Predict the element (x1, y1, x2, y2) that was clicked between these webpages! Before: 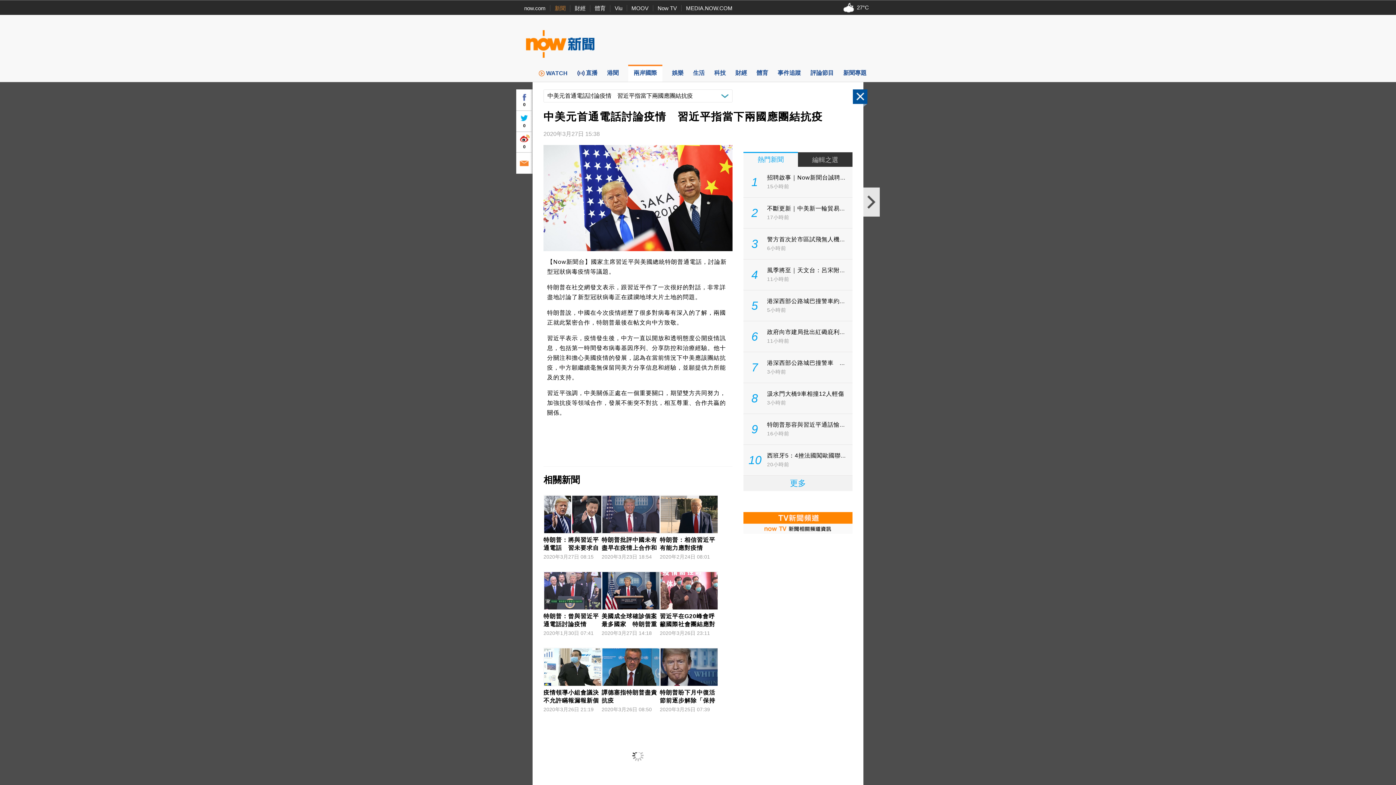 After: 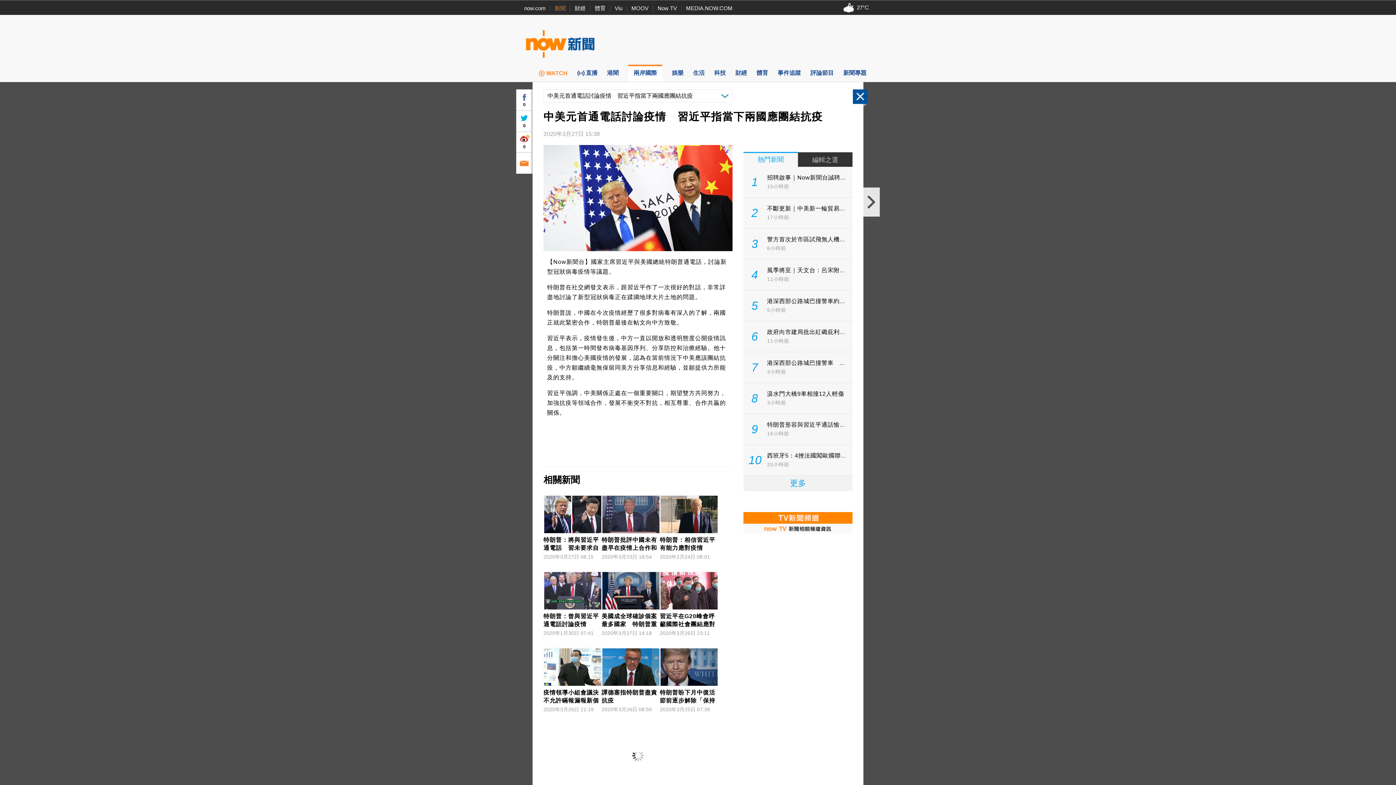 Action: label: WATCH bbox: (539, 64, 567, 81)